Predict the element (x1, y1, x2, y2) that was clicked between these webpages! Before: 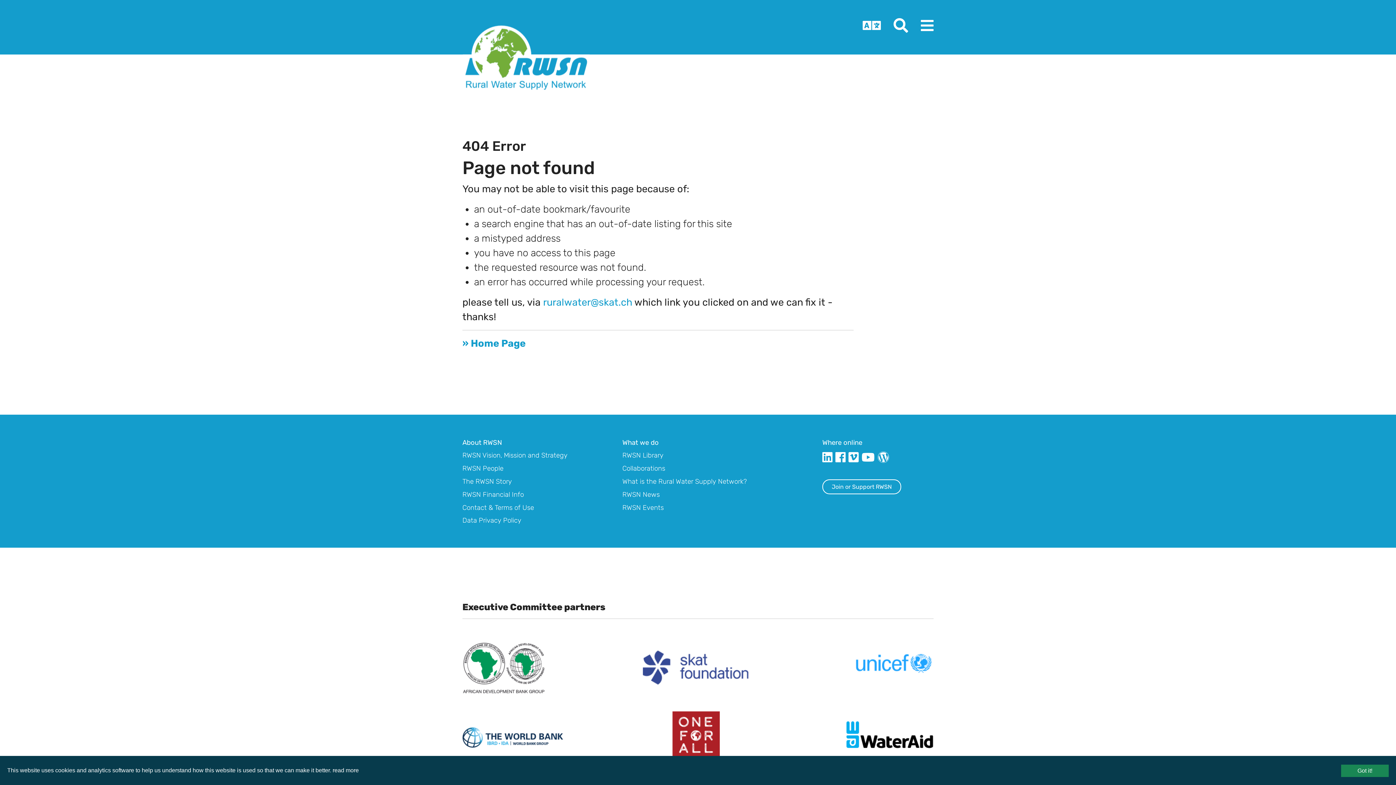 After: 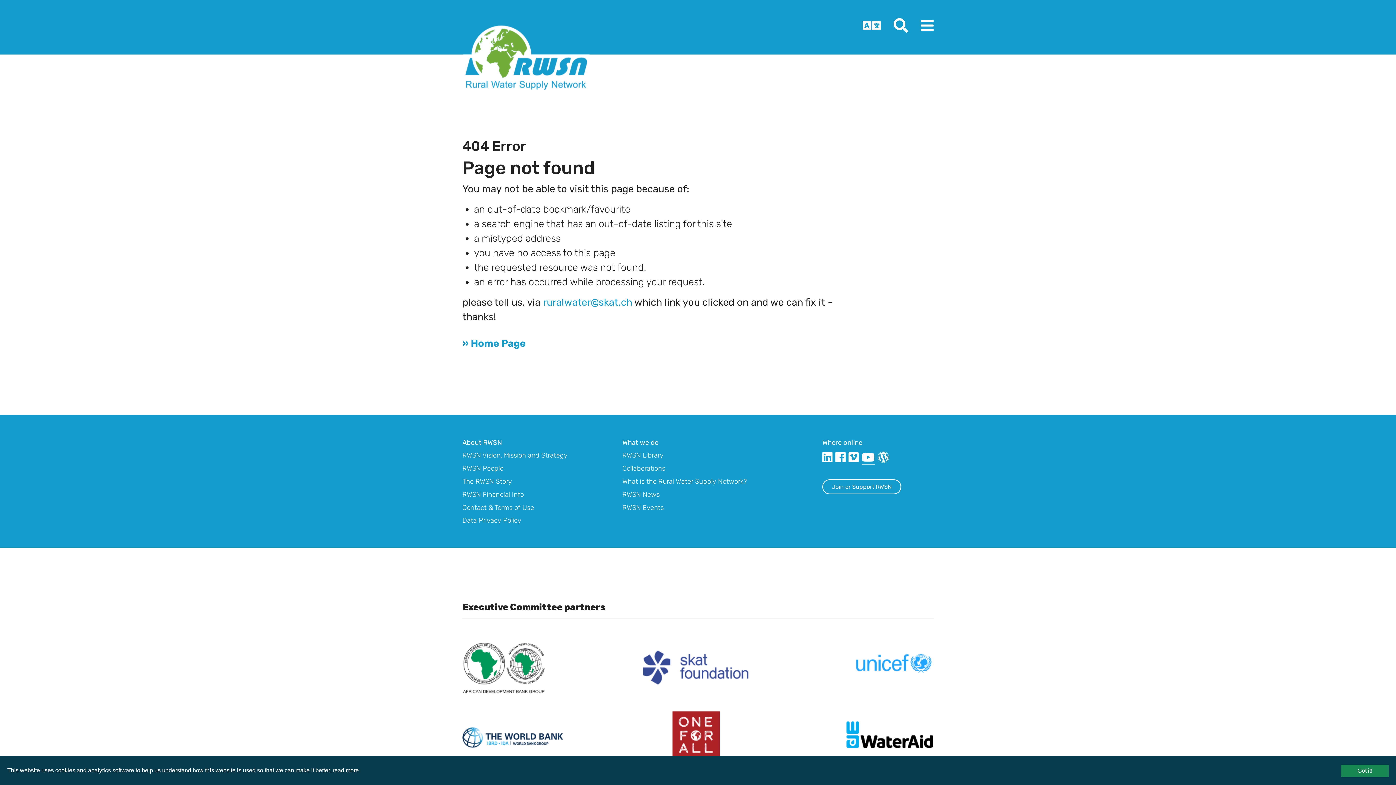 Action: bbox: (861, 451, 874, 464)